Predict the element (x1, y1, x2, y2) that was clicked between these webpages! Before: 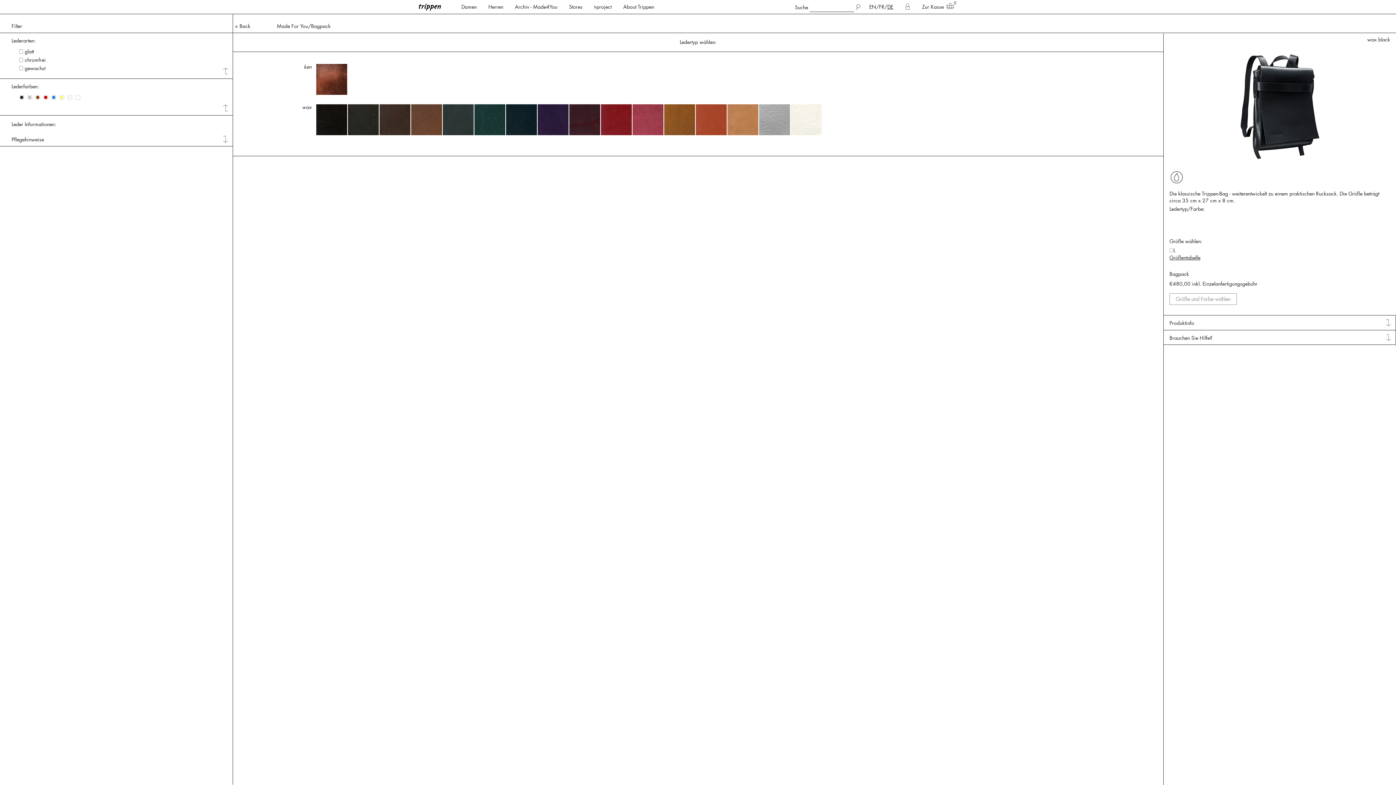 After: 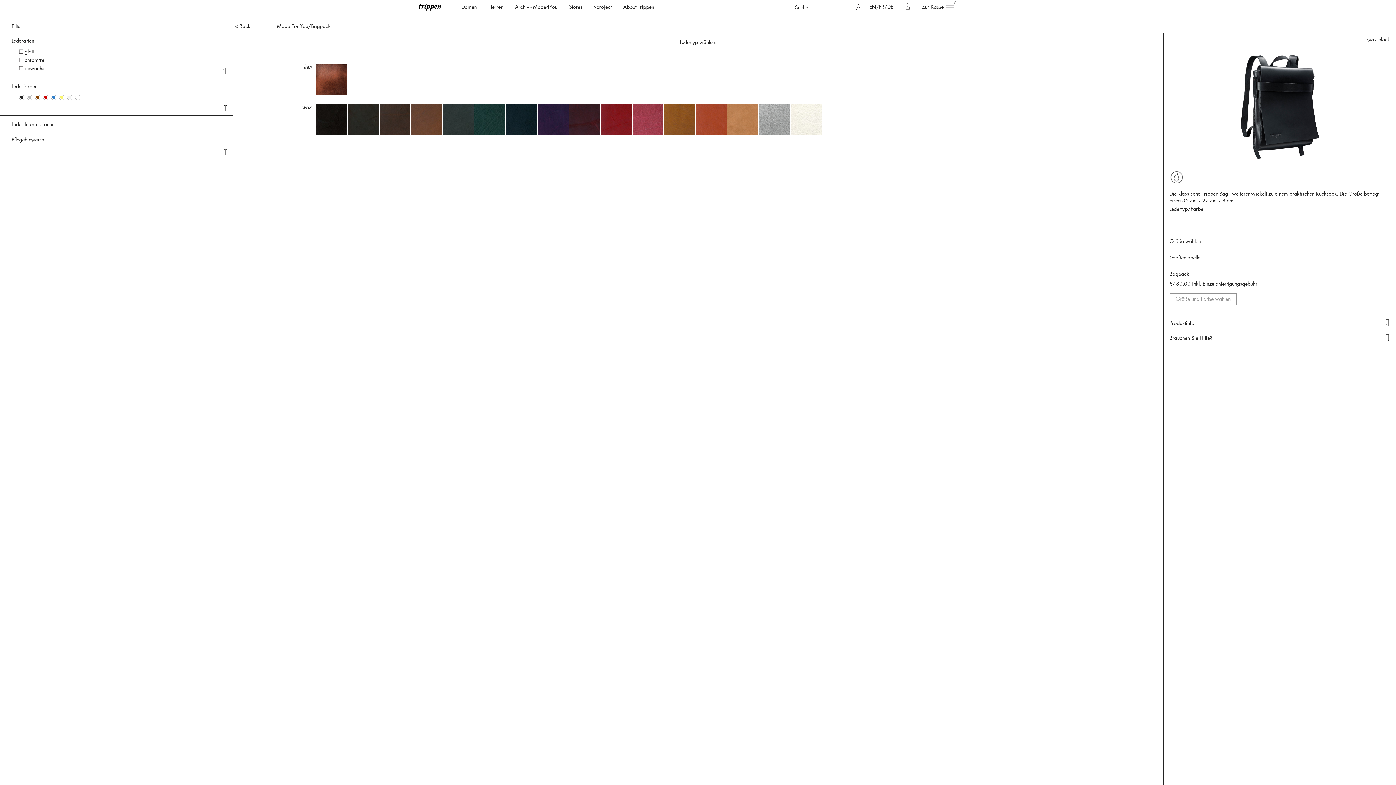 Action: bbox: (0, 131, 232, 146) label: Pflegehinweise